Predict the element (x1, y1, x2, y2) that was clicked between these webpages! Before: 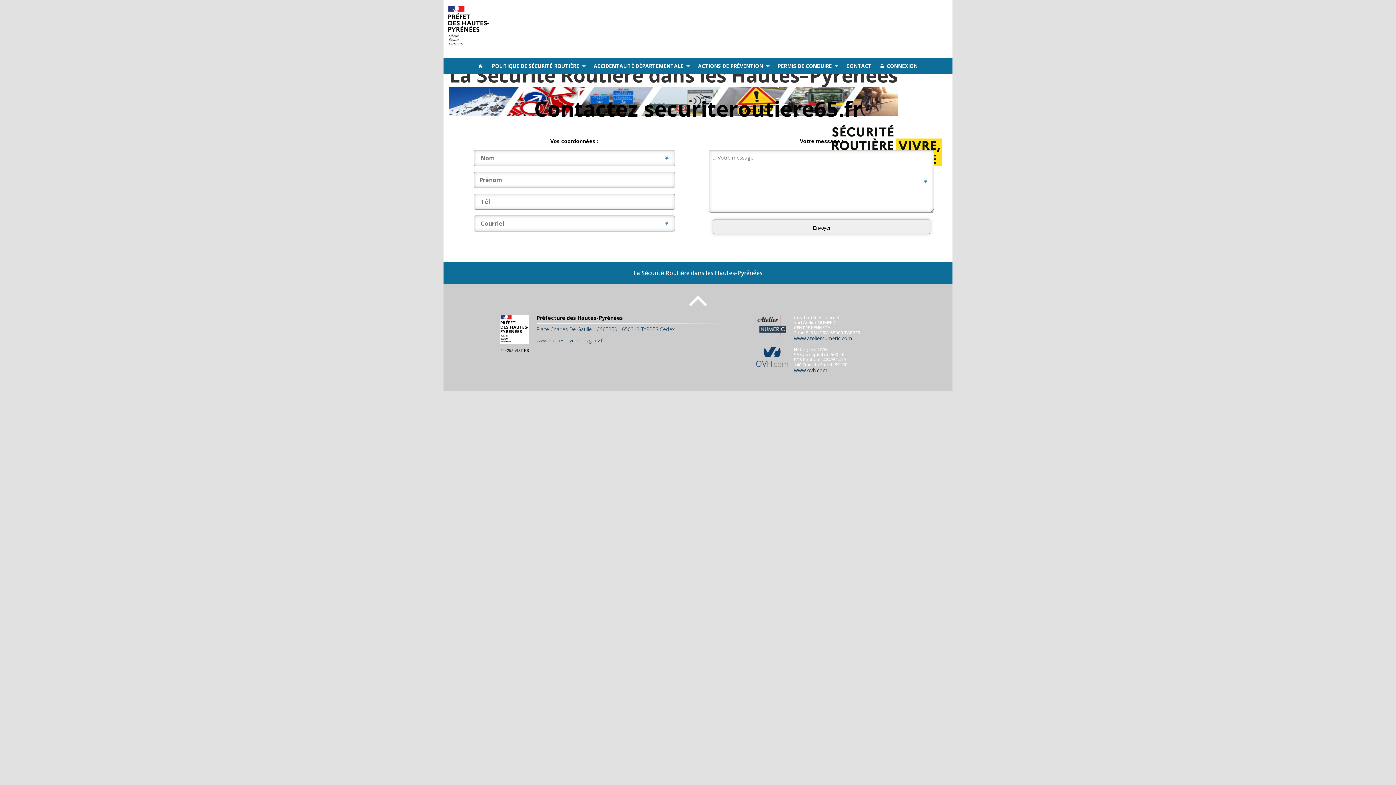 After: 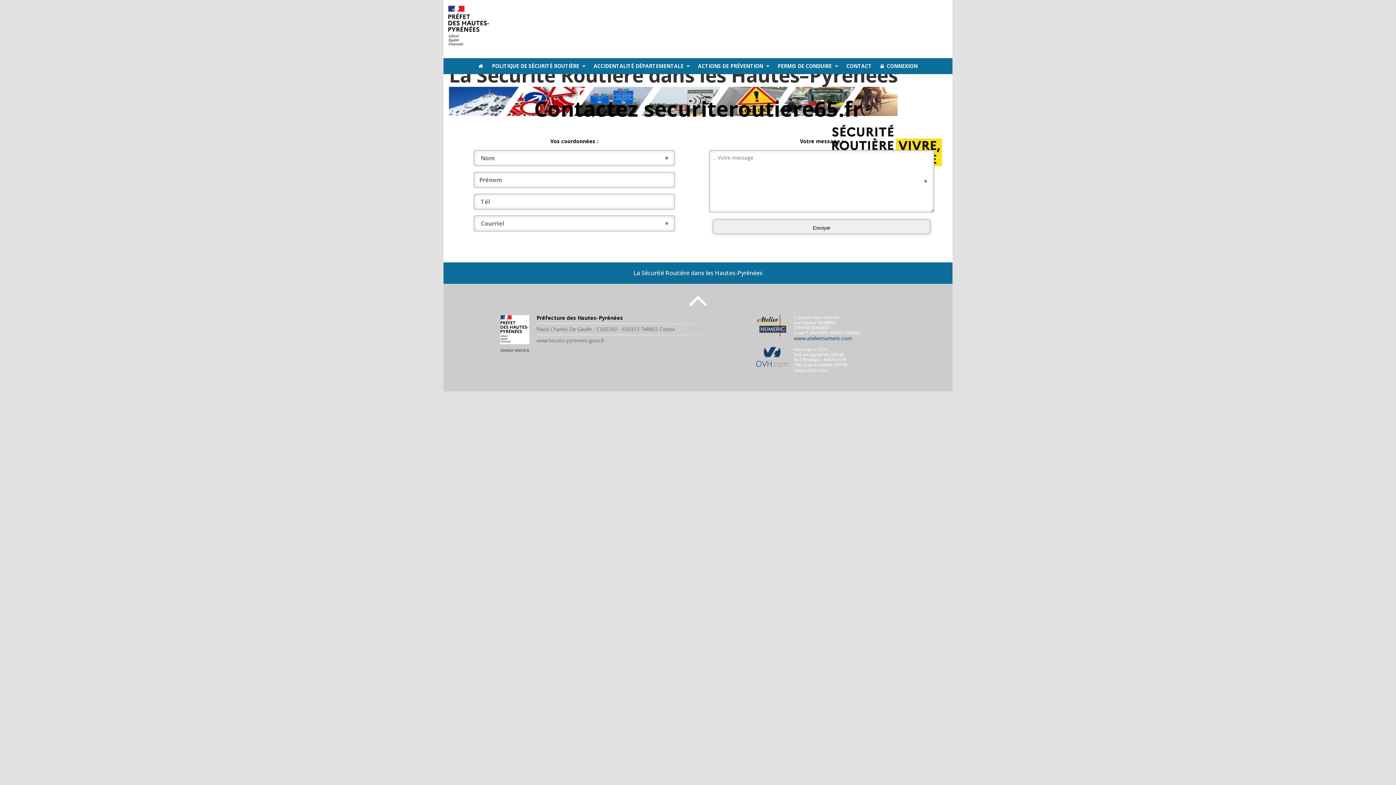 Action: bbox: (794, 366, 827, 373) label: www.ovh.com